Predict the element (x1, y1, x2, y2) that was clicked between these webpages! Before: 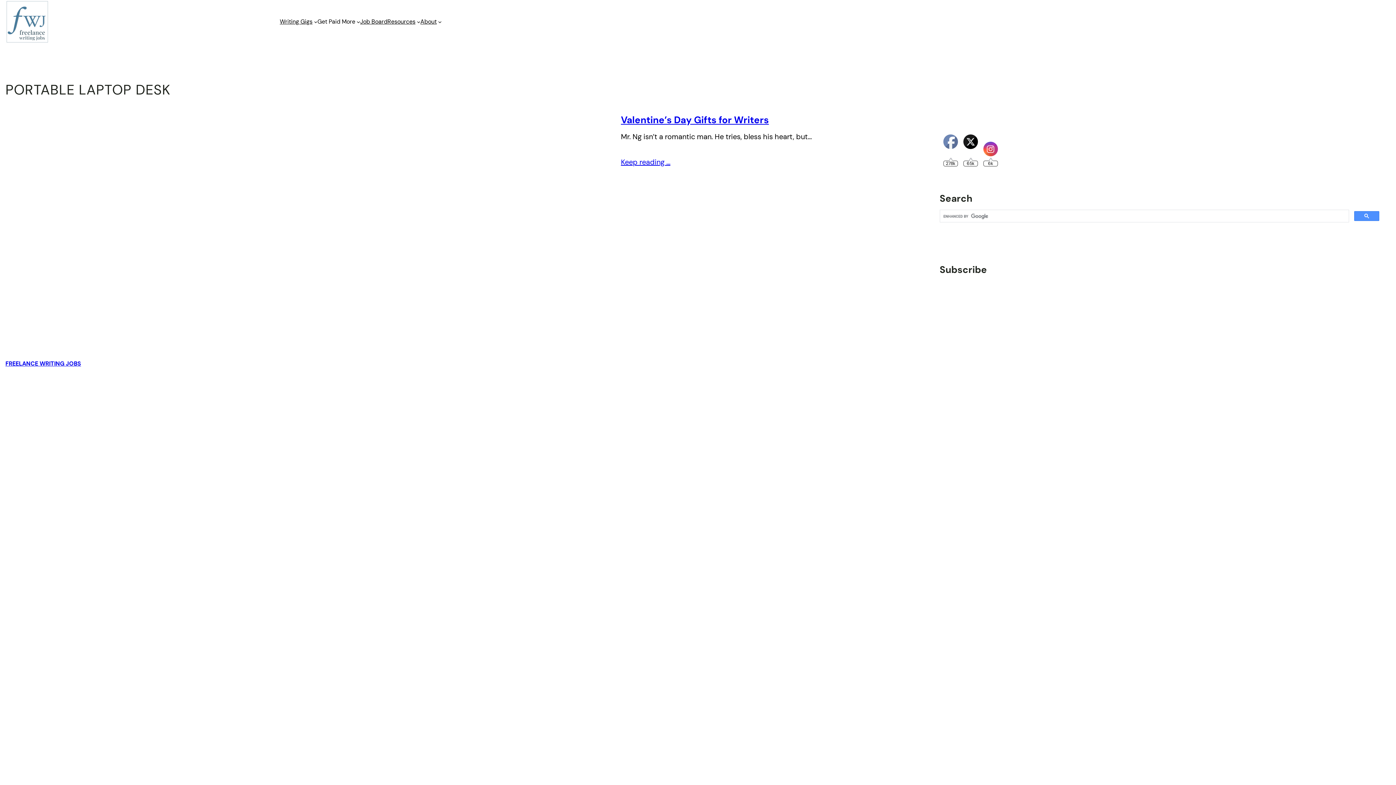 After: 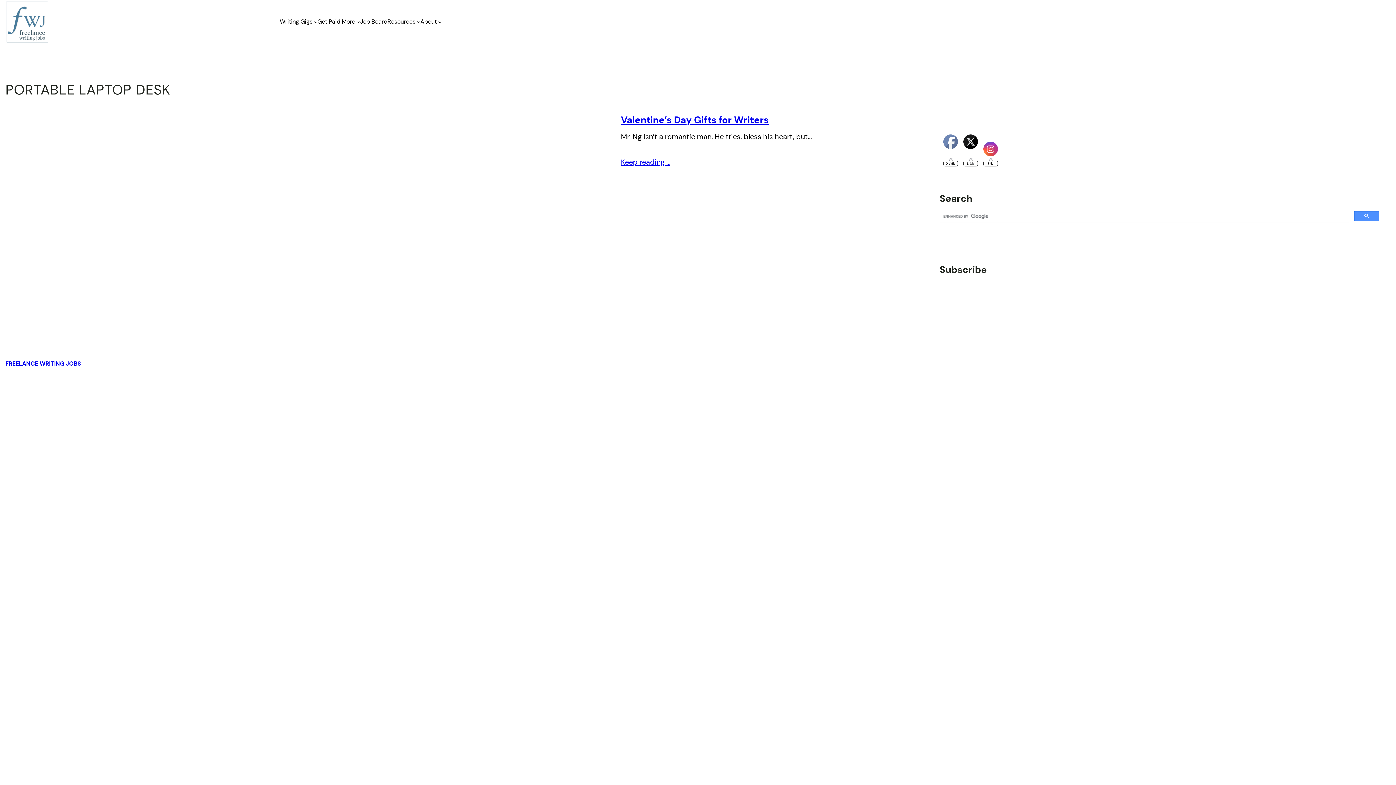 Action: bbox: (963, 134, 978, 149)